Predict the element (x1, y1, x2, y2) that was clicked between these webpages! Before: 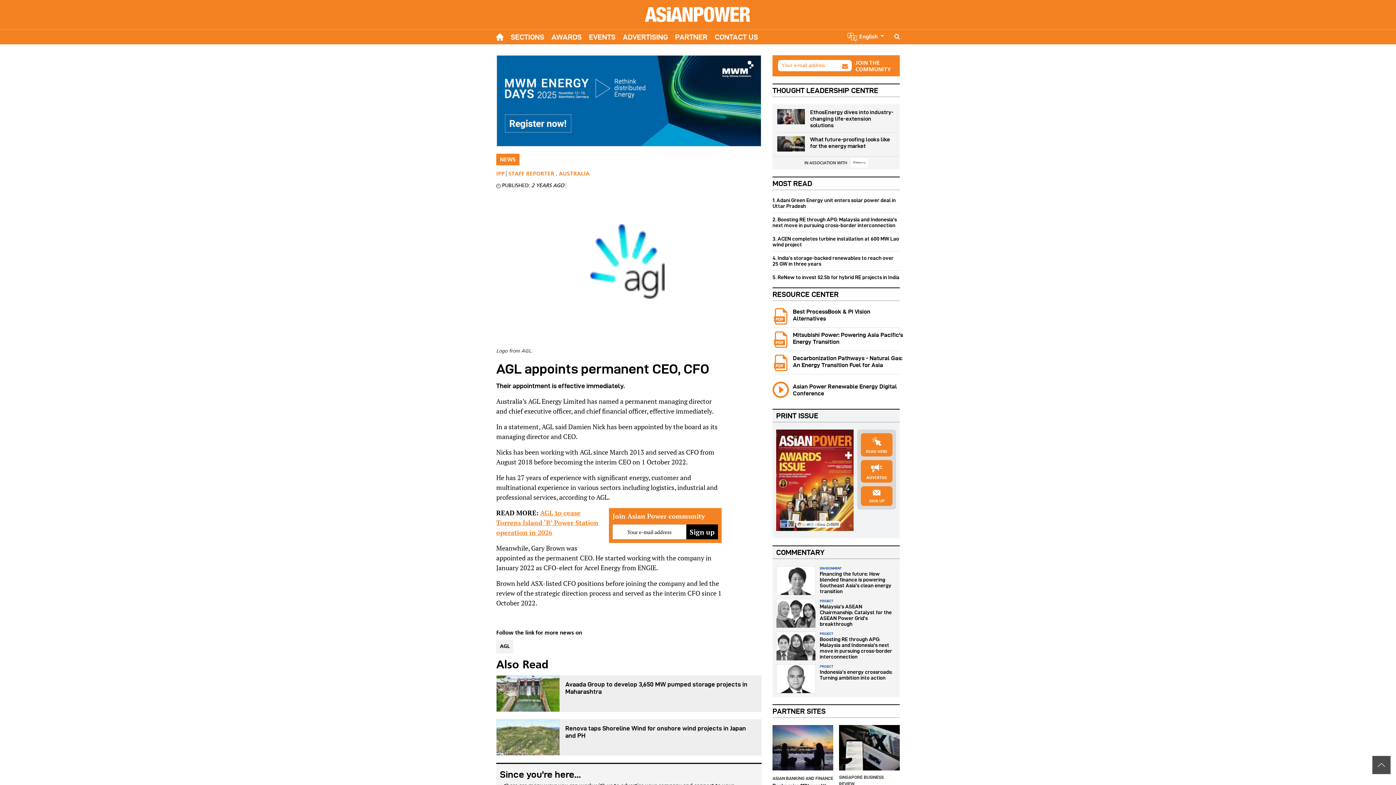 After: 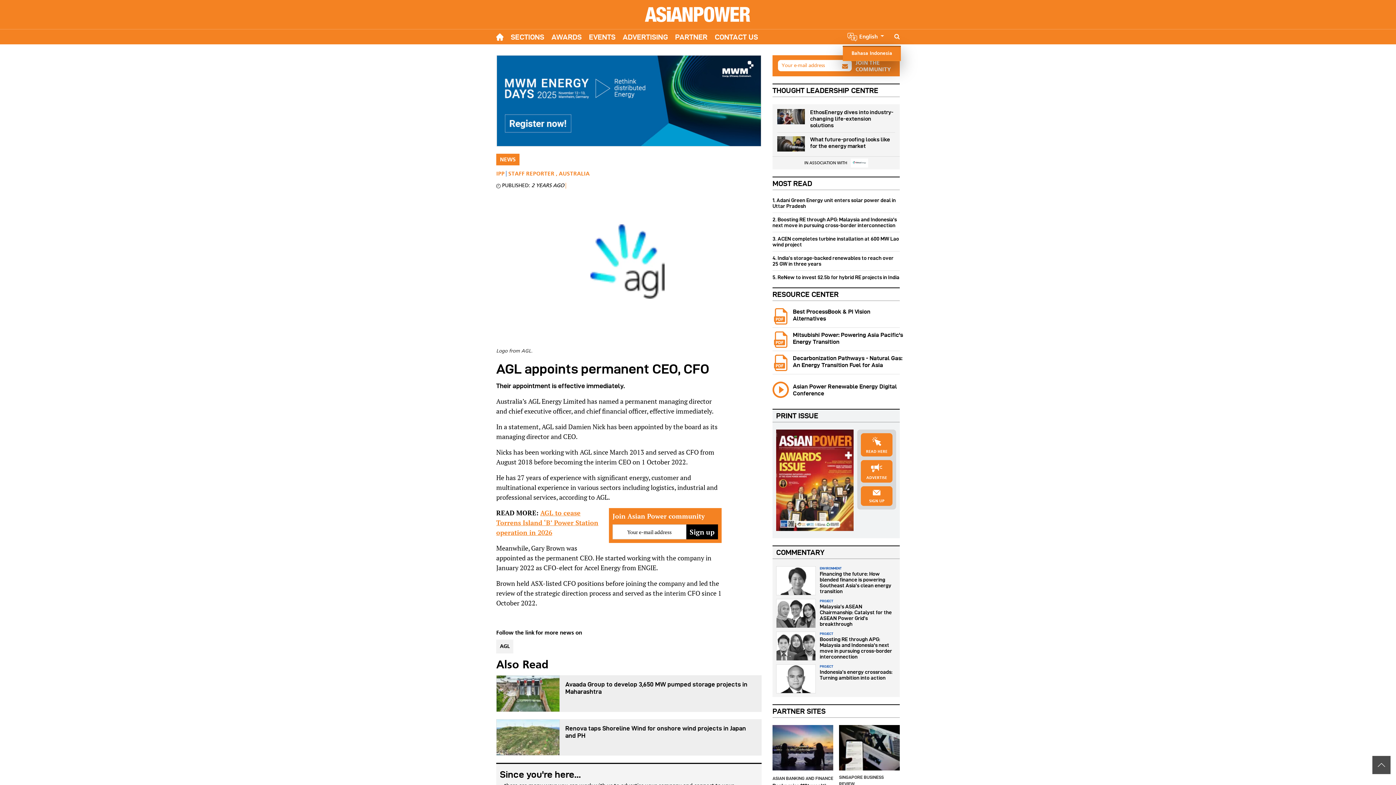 Action: label:  English  bbox: (843, 29, 888, 44)